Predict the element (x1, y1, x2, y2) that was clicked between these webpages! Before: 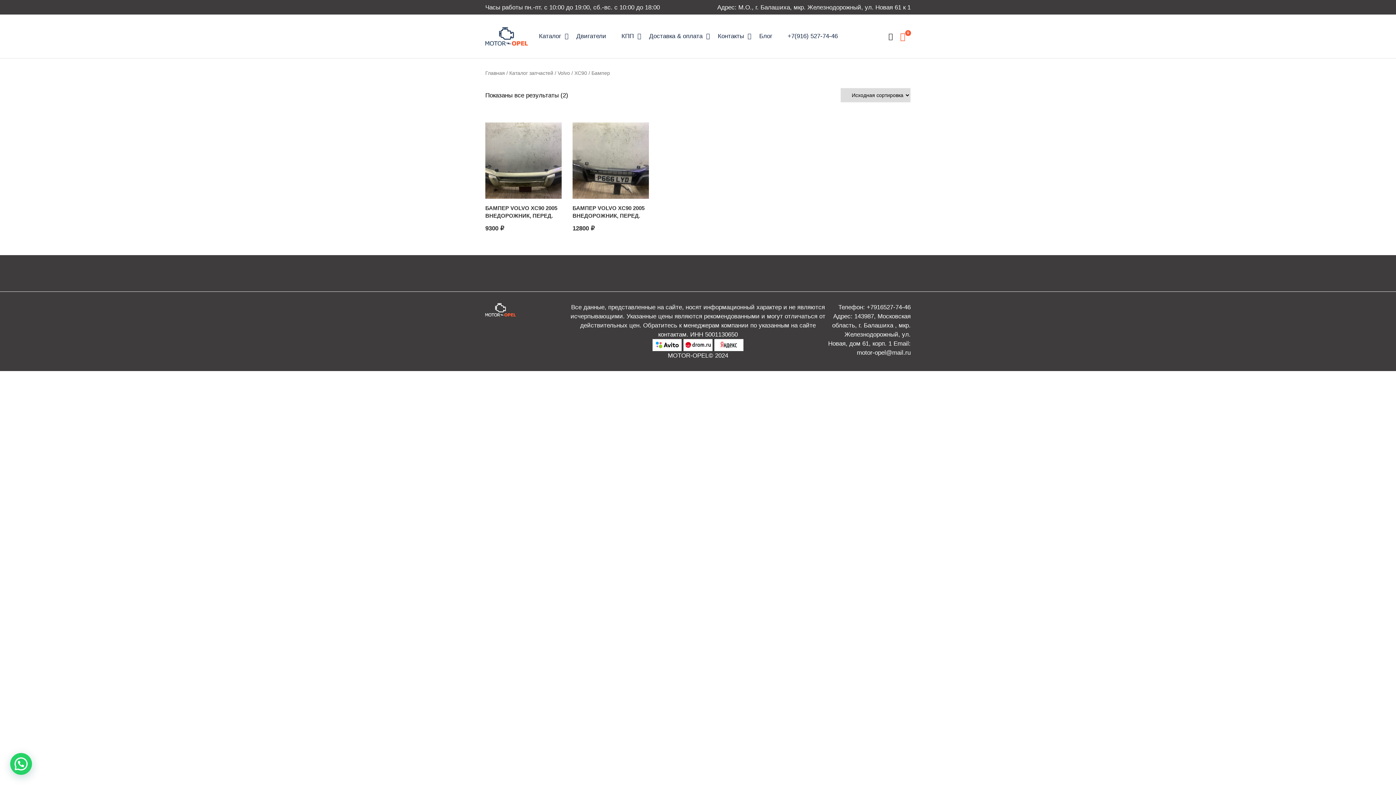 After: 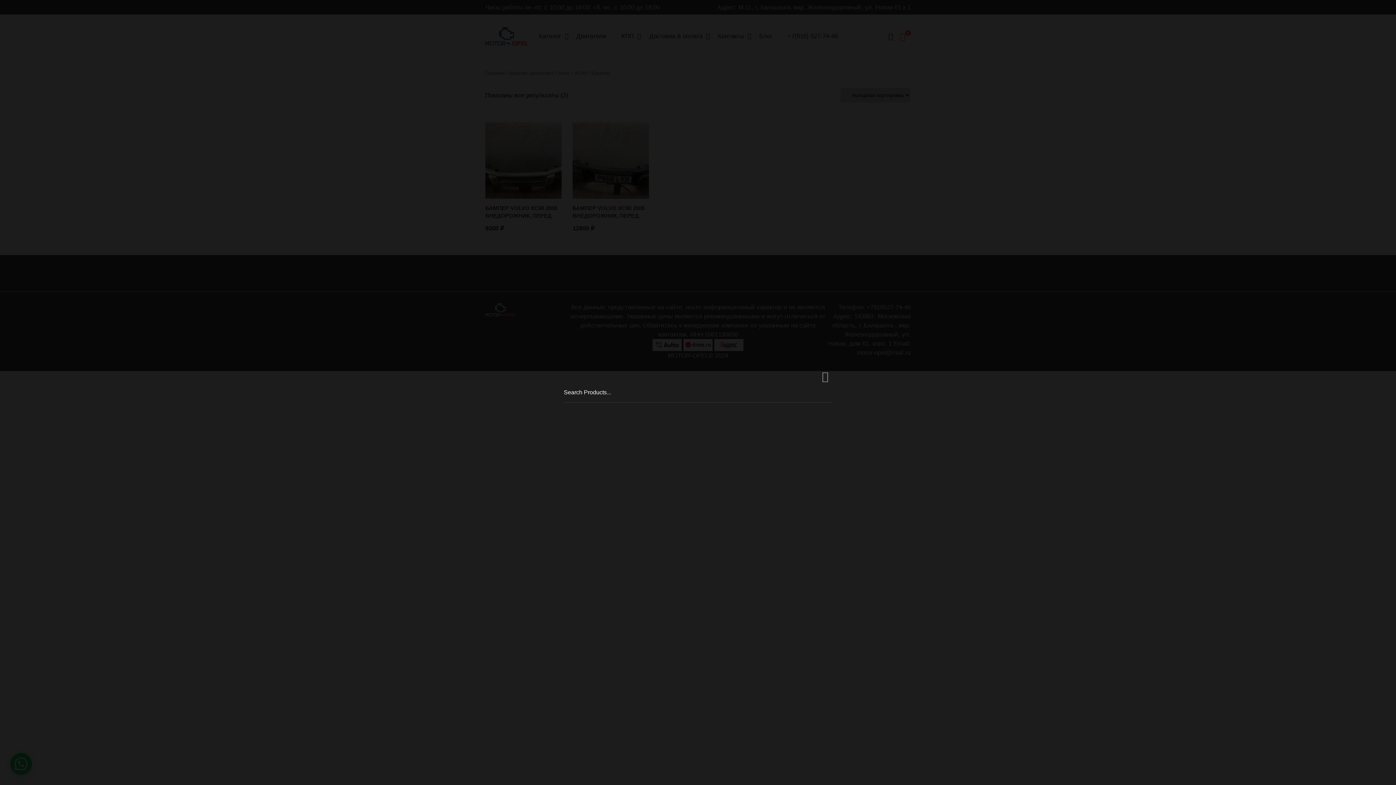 Action: bbox: (886, 32, 894, 40)